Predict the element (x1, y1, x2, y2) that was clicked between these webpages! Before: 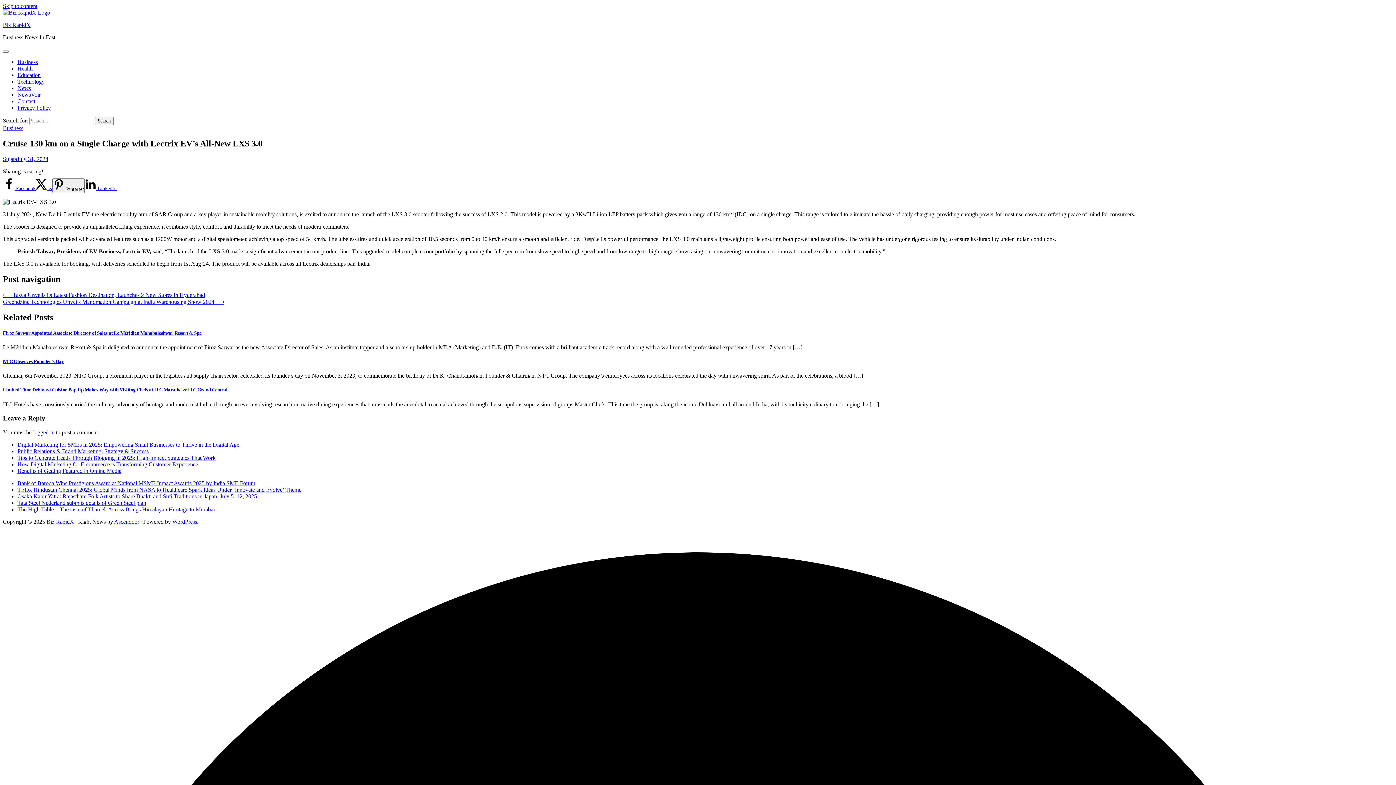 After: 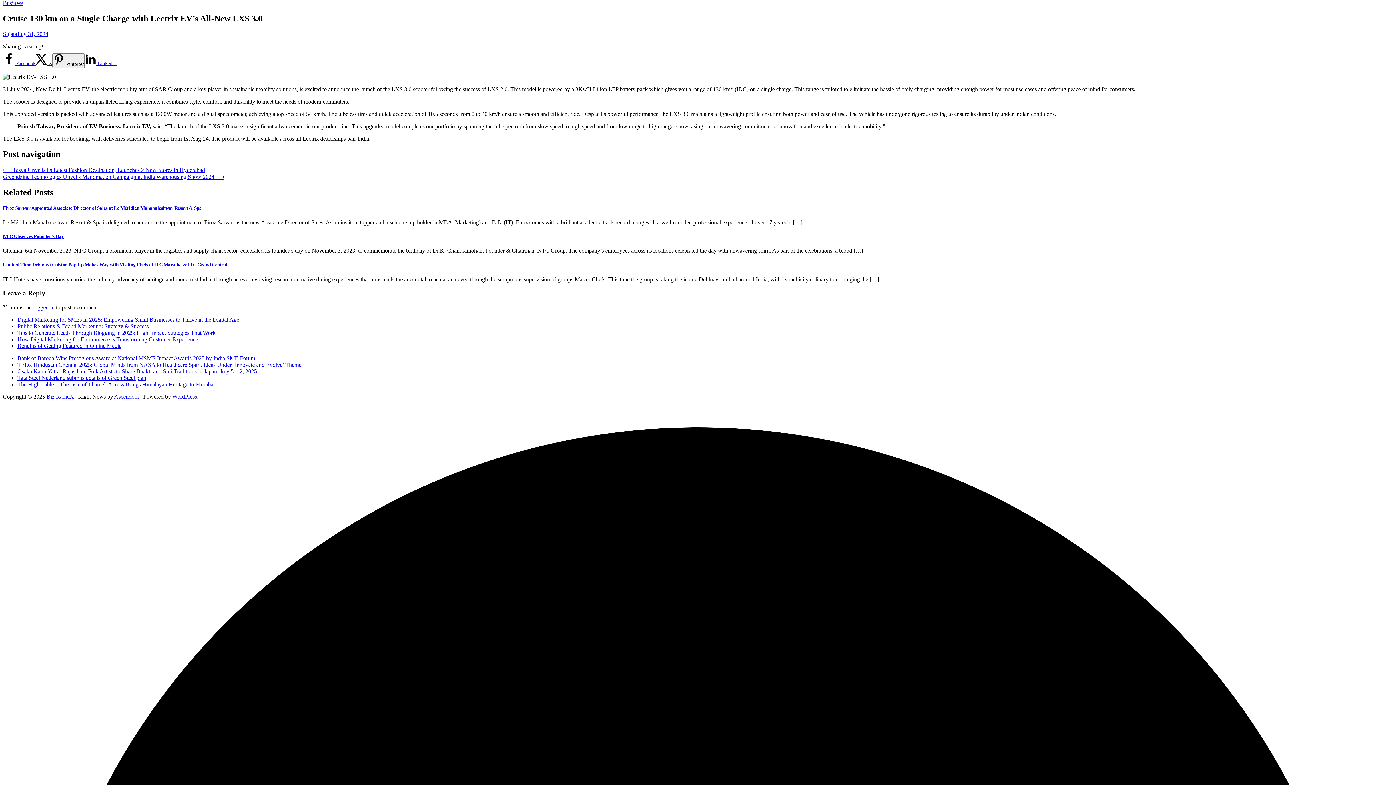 Action: bbox: (2, 2, 37, 9) label: Skip to content